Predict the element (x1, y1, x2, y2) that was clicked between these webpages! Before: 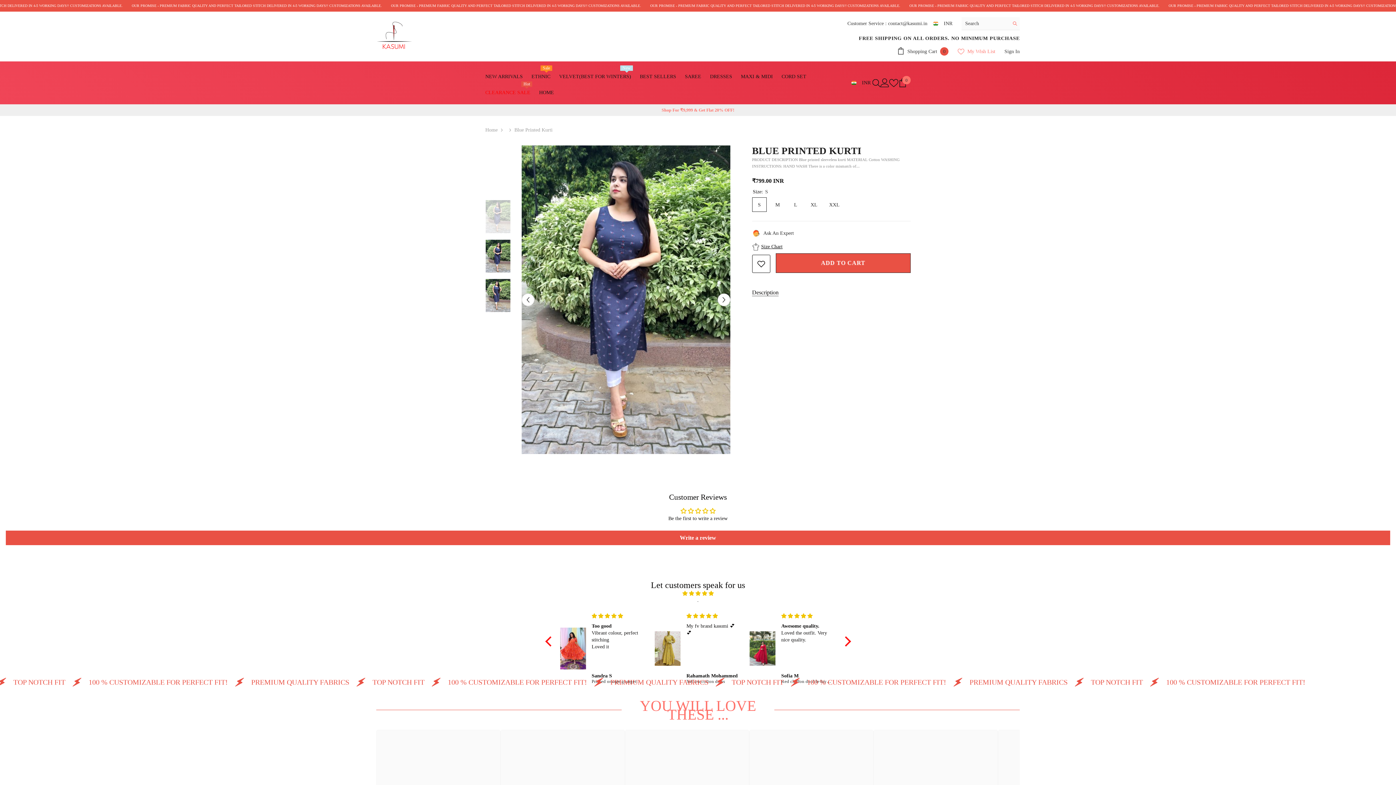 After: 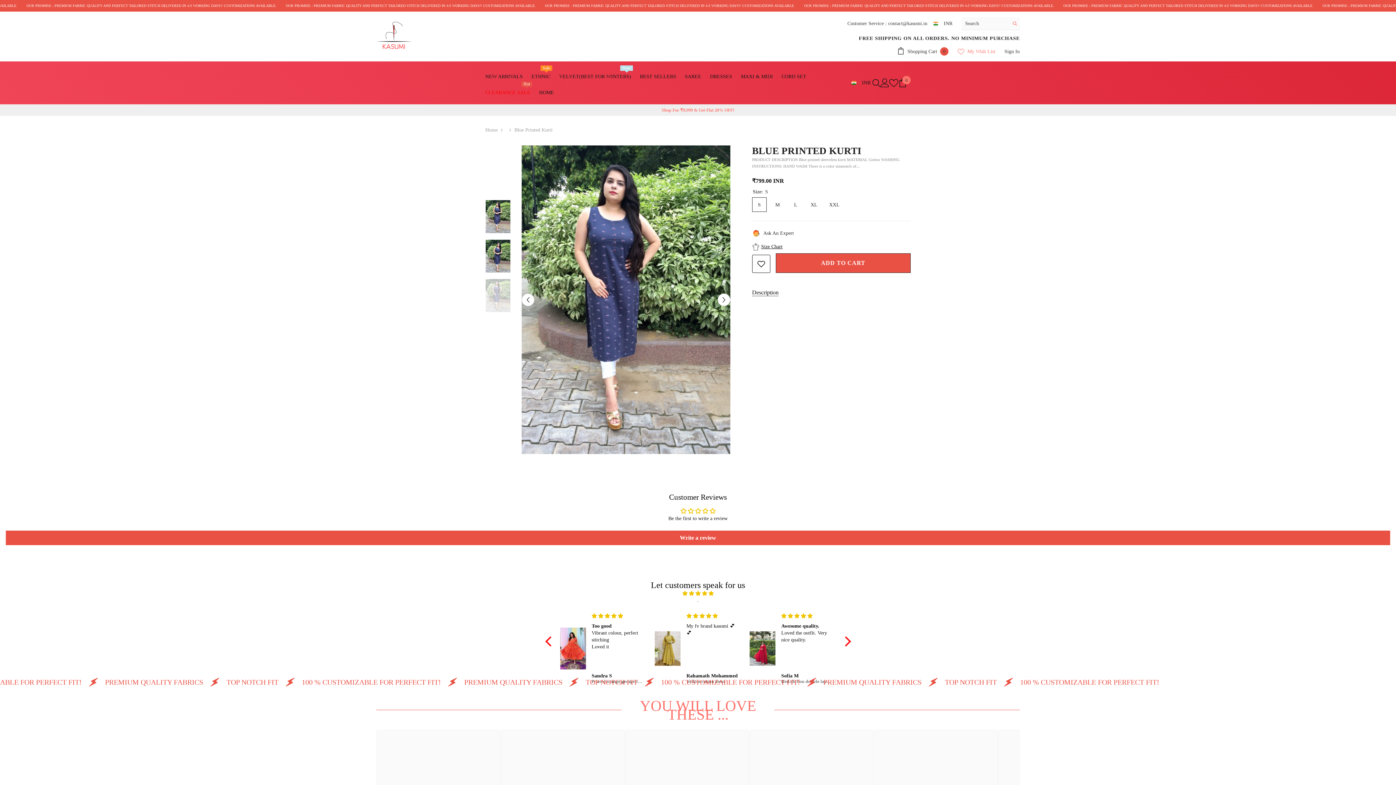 Action: bbox: (485, 277, 510, 314)